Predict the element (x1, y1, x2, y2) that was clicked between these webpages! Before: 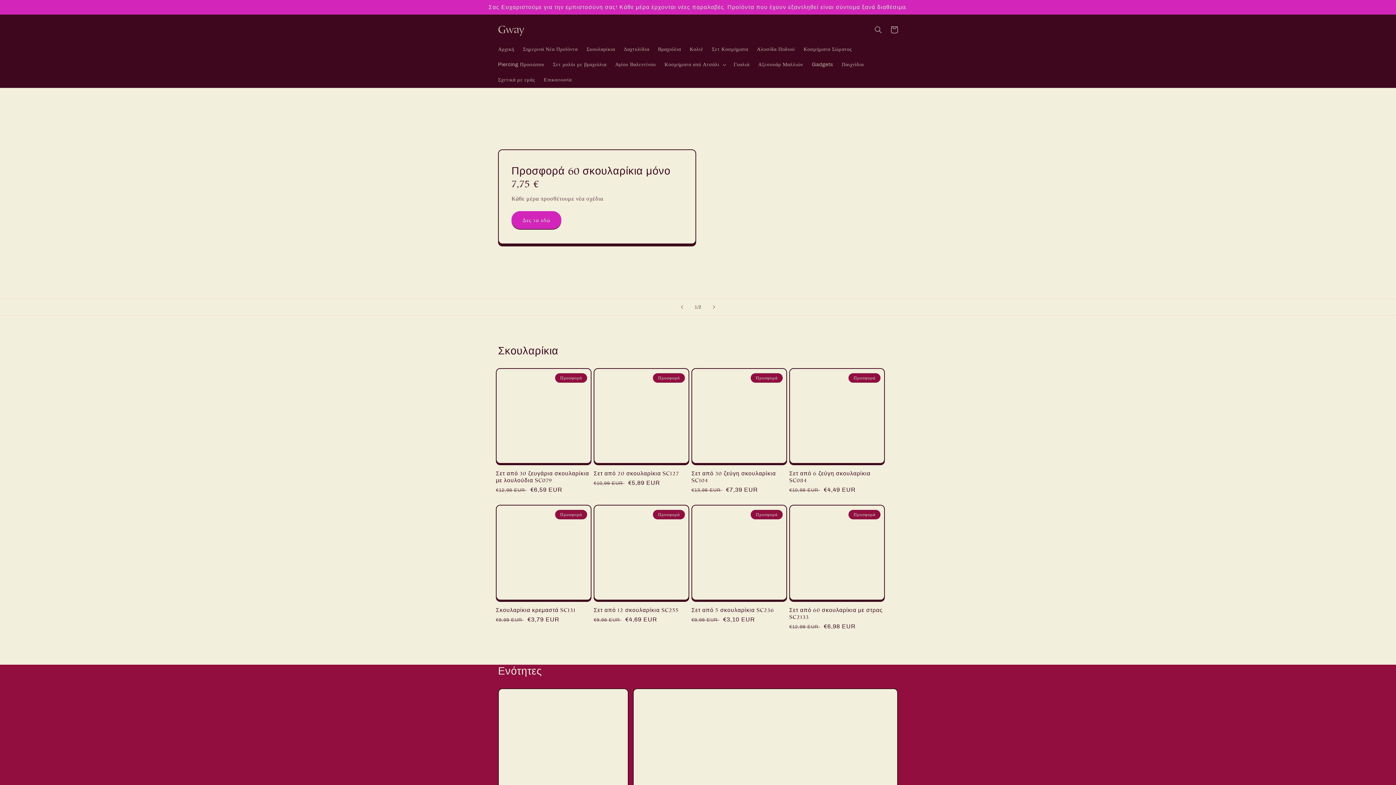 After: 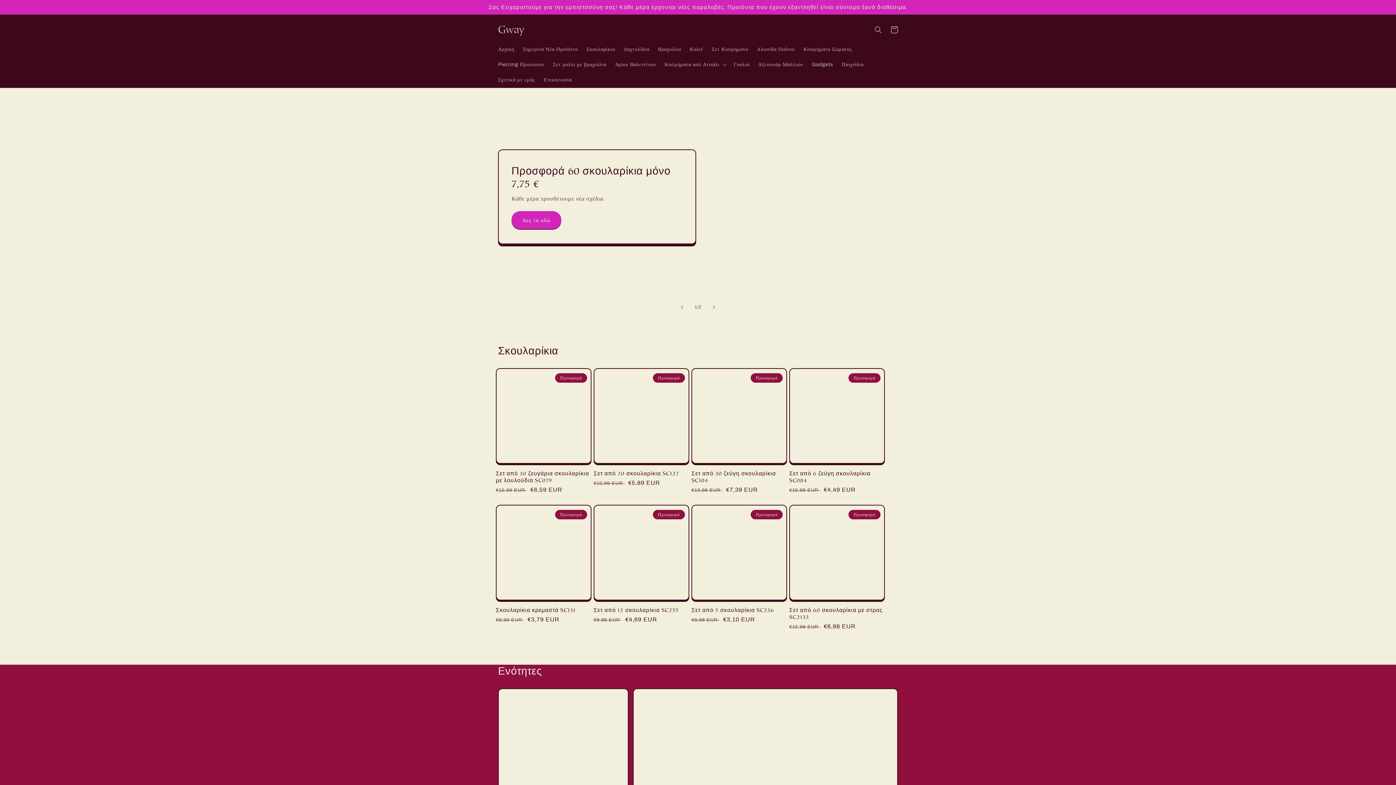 Action: label: Κολιέ bbox: (685, 41, 707, 56)